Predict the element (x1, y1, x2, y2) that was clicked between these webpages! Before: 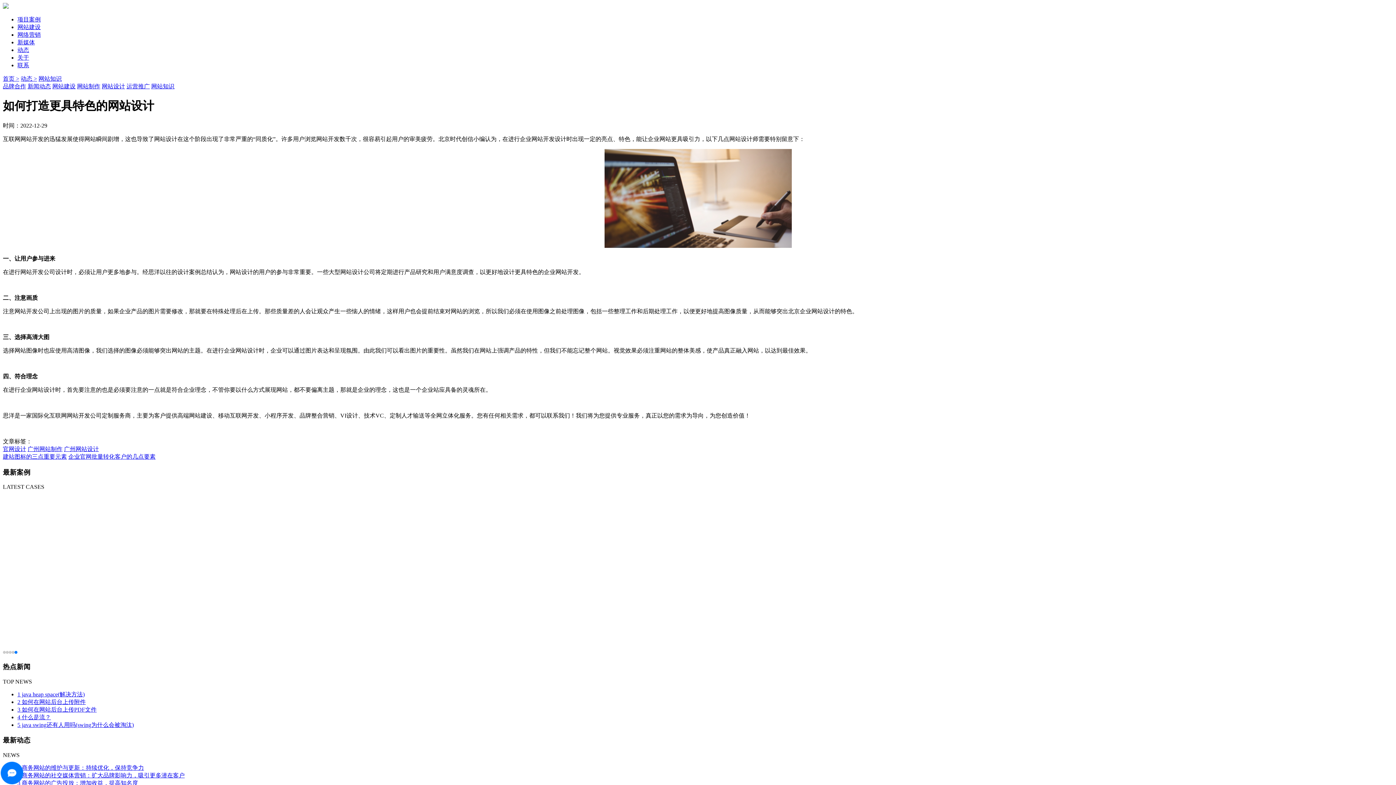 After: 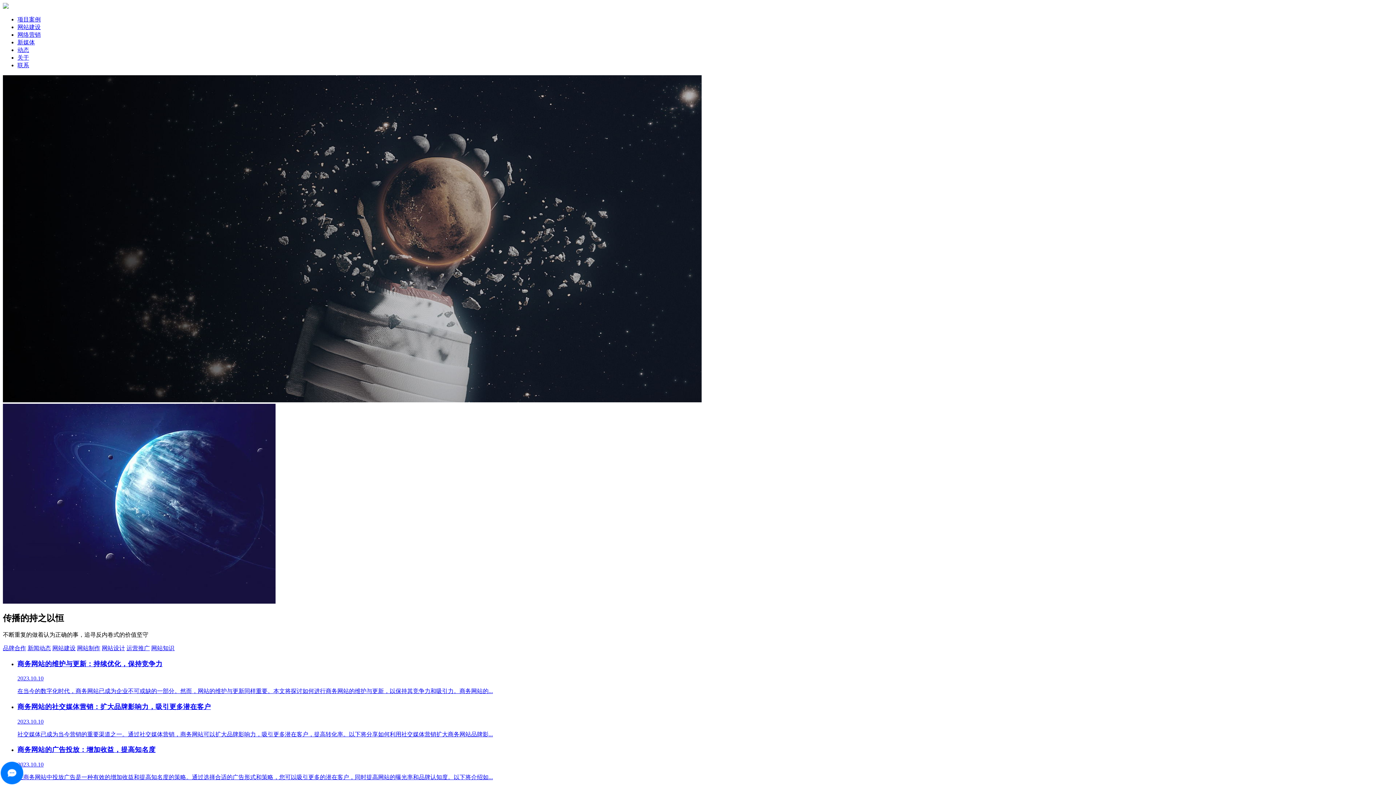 Action: label: 网站知识 bbox: (151, 83, 174, 89)